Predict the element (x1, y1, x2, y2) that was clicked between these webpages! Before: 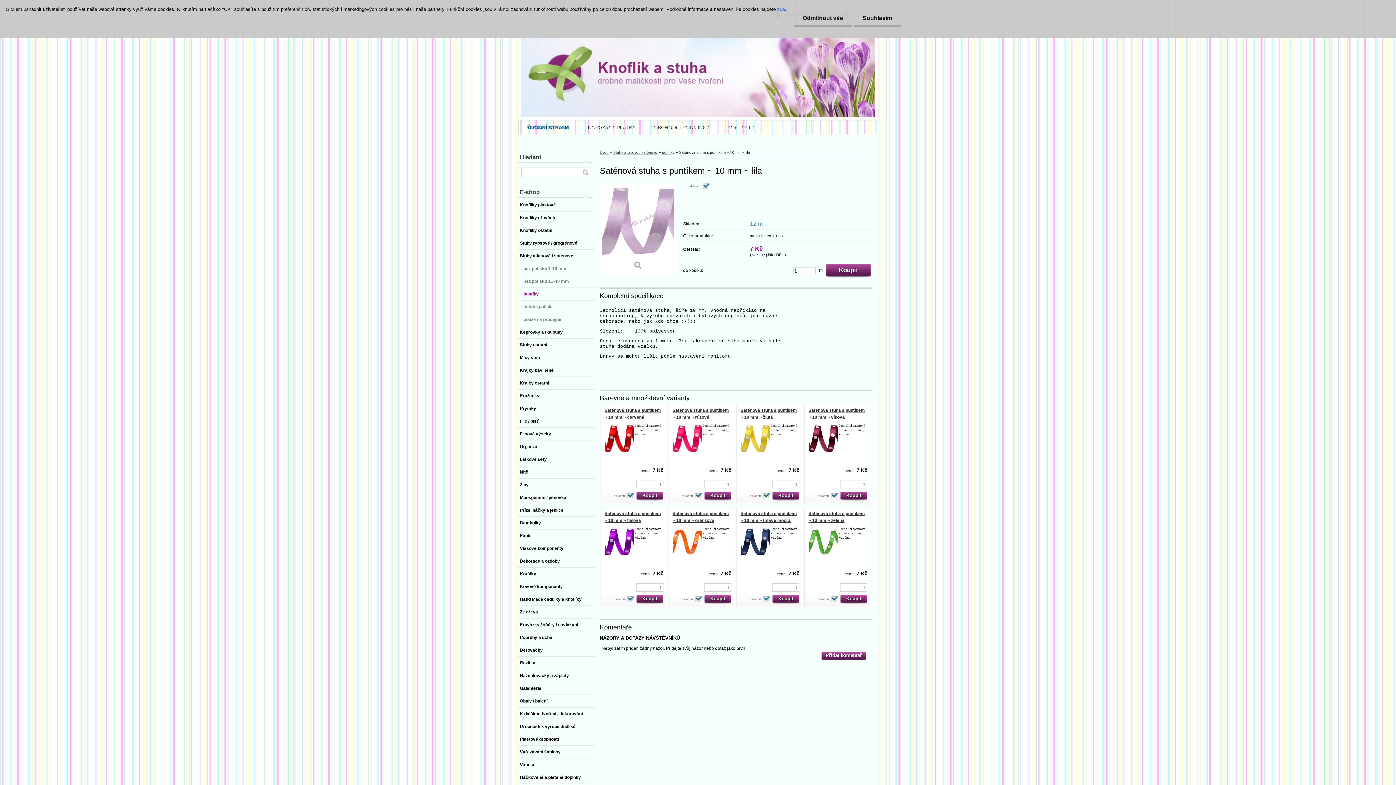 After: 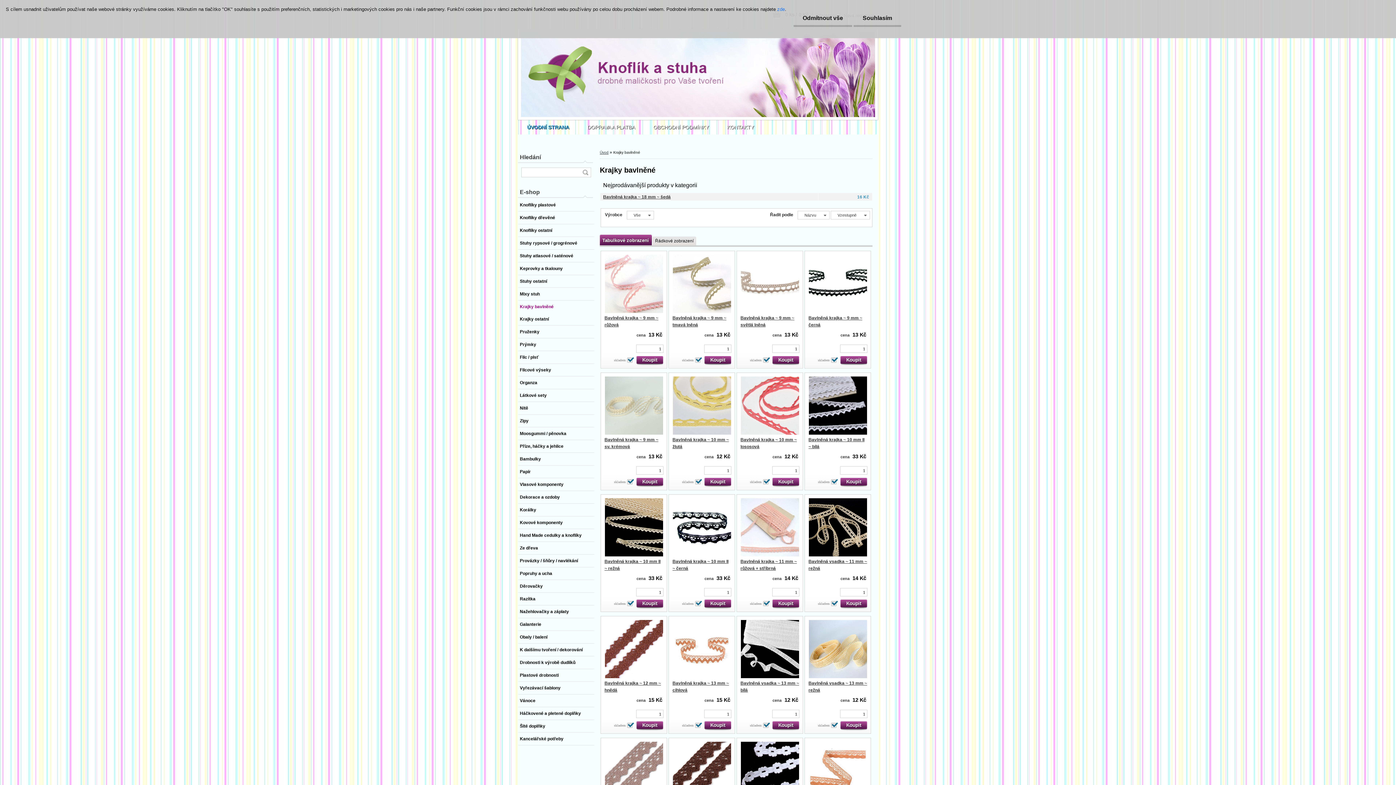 Action: label: Krajky bavlněné bbox: (518, 364, 594, 377)